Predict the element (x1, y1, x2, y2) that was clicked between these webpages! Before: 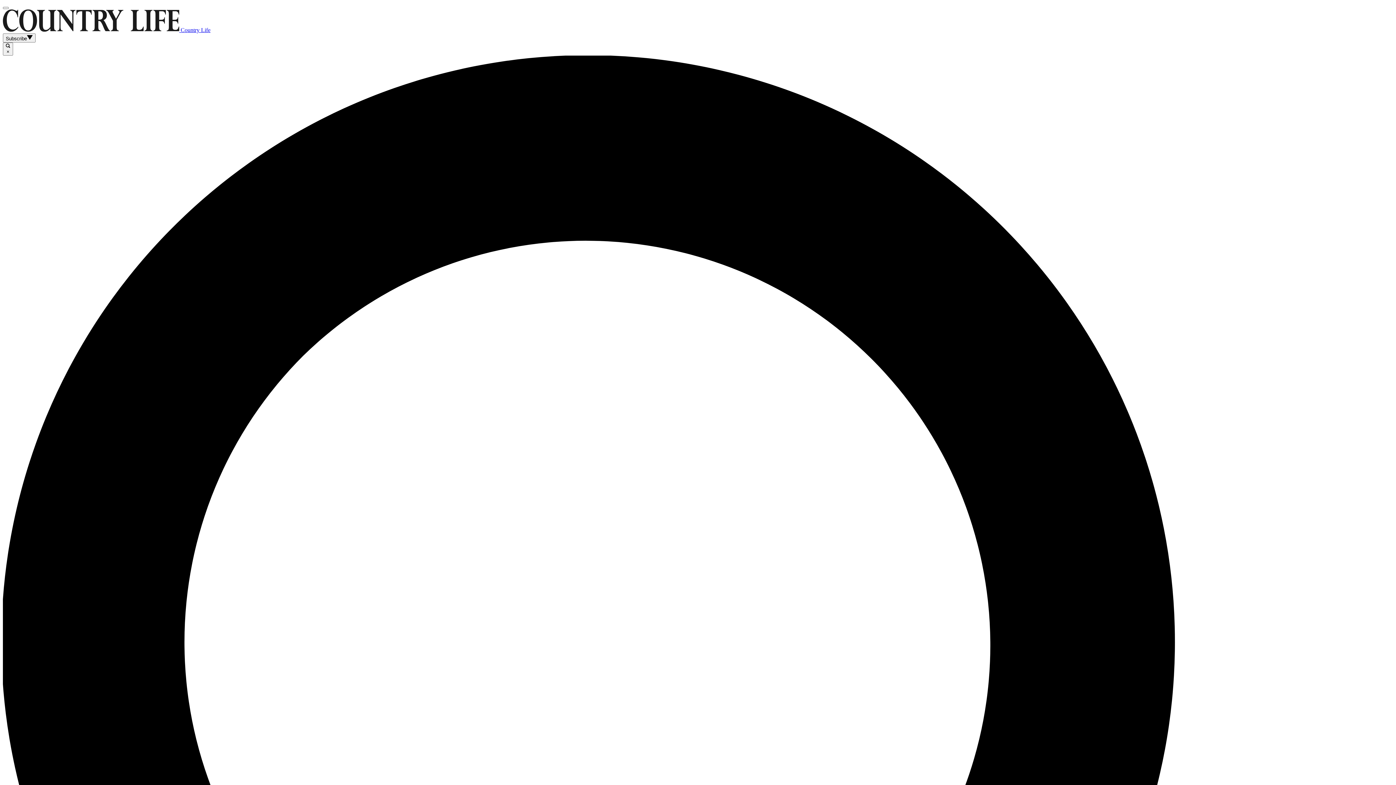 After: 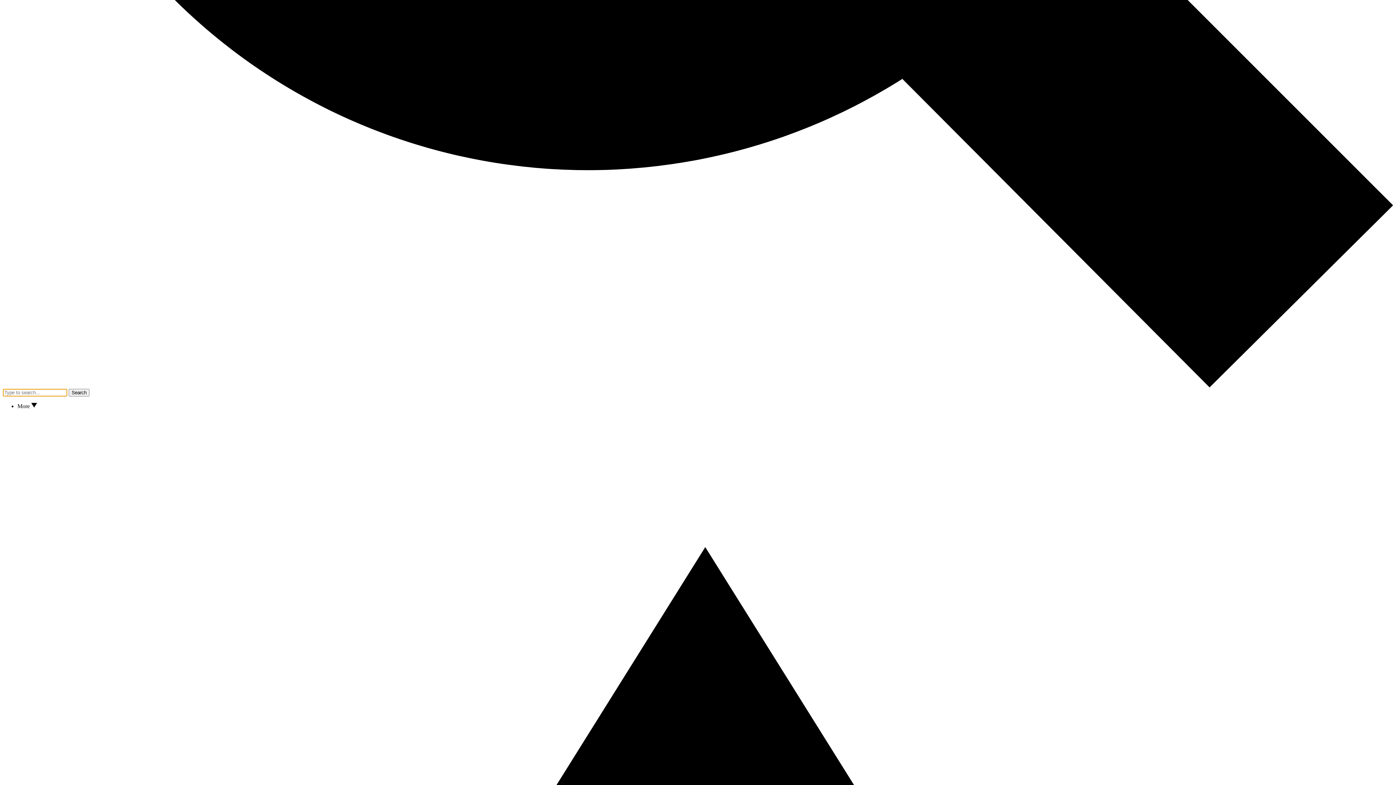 Action: label:  × bbox: (2, 42, 13, 55)